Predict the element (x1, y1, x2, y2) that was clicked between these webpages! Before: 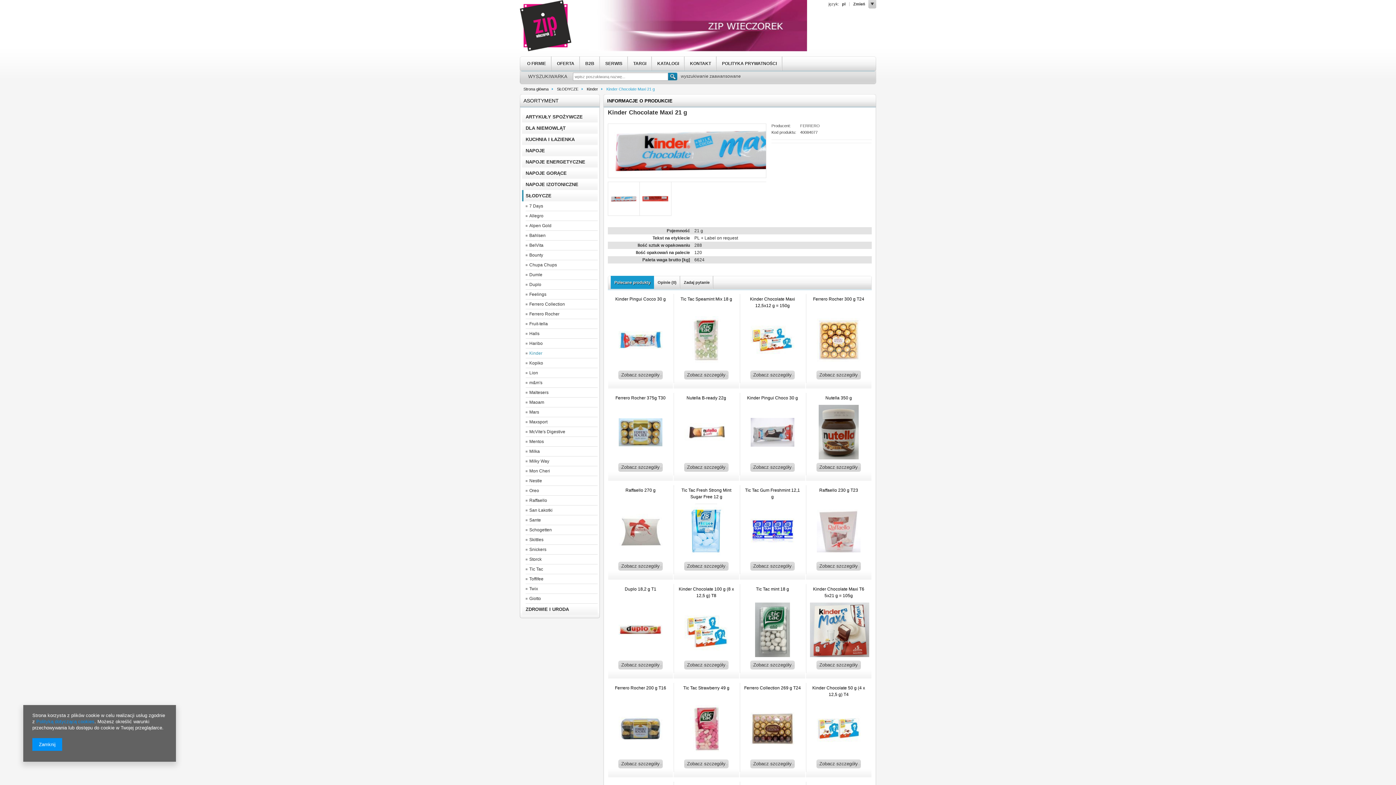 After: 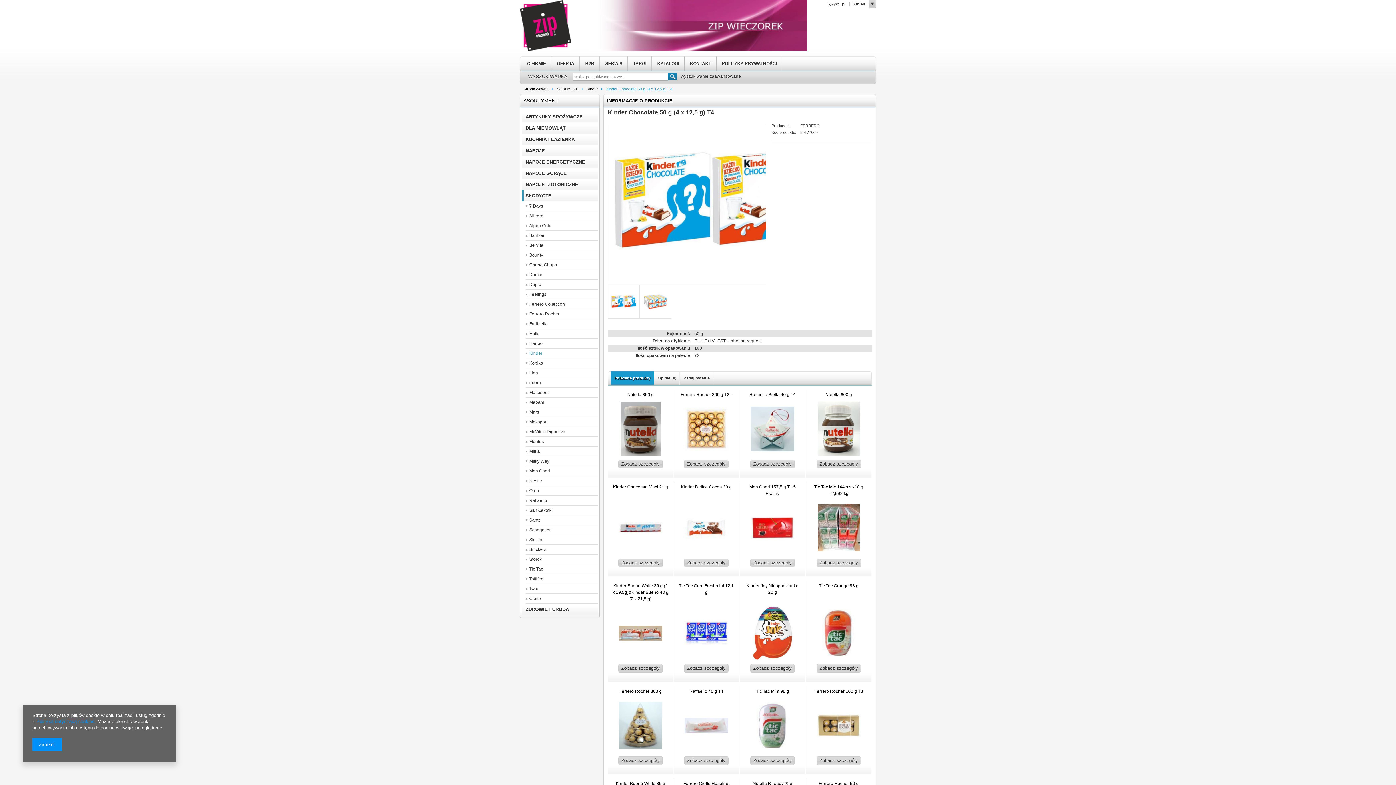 Action: bbox: (816, 760, 860, 768) label: Zobacz szczegóły